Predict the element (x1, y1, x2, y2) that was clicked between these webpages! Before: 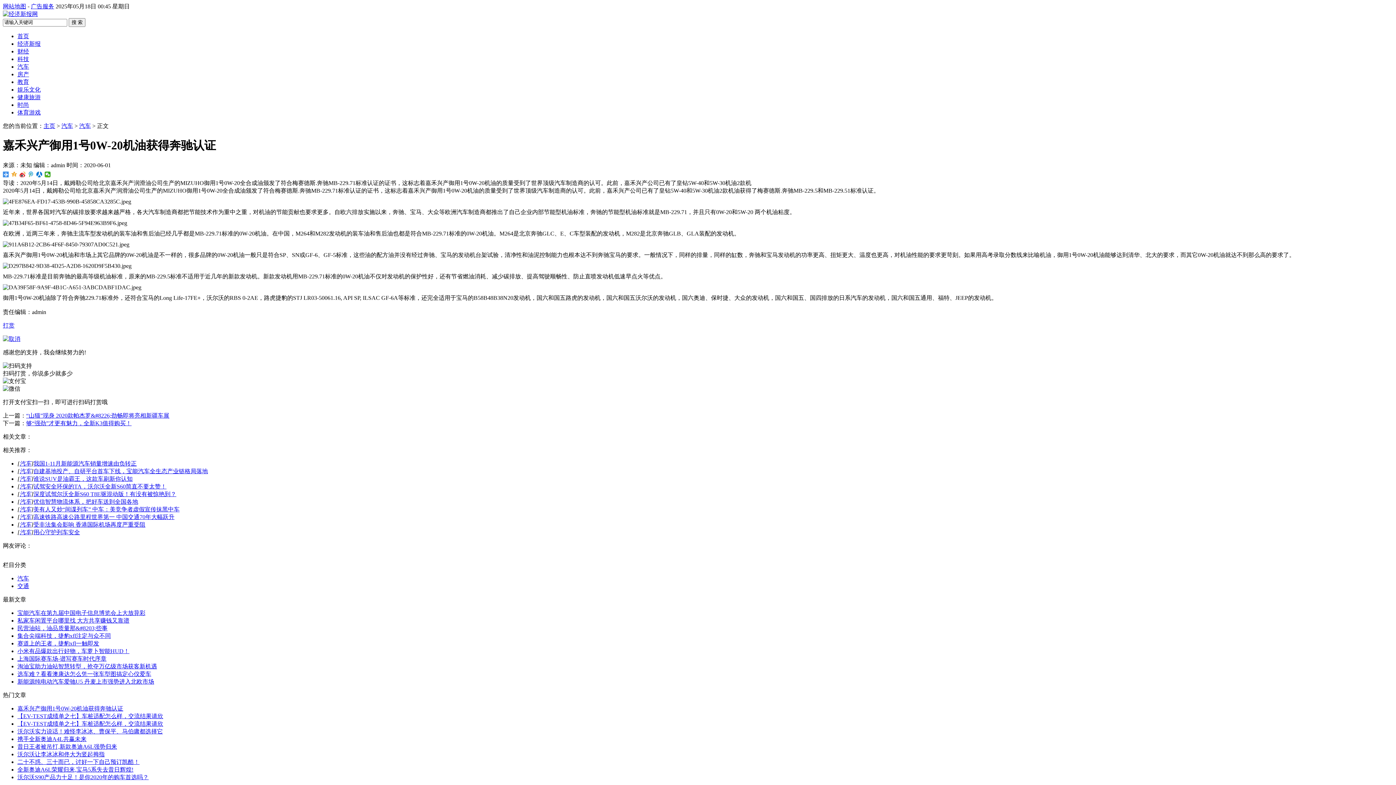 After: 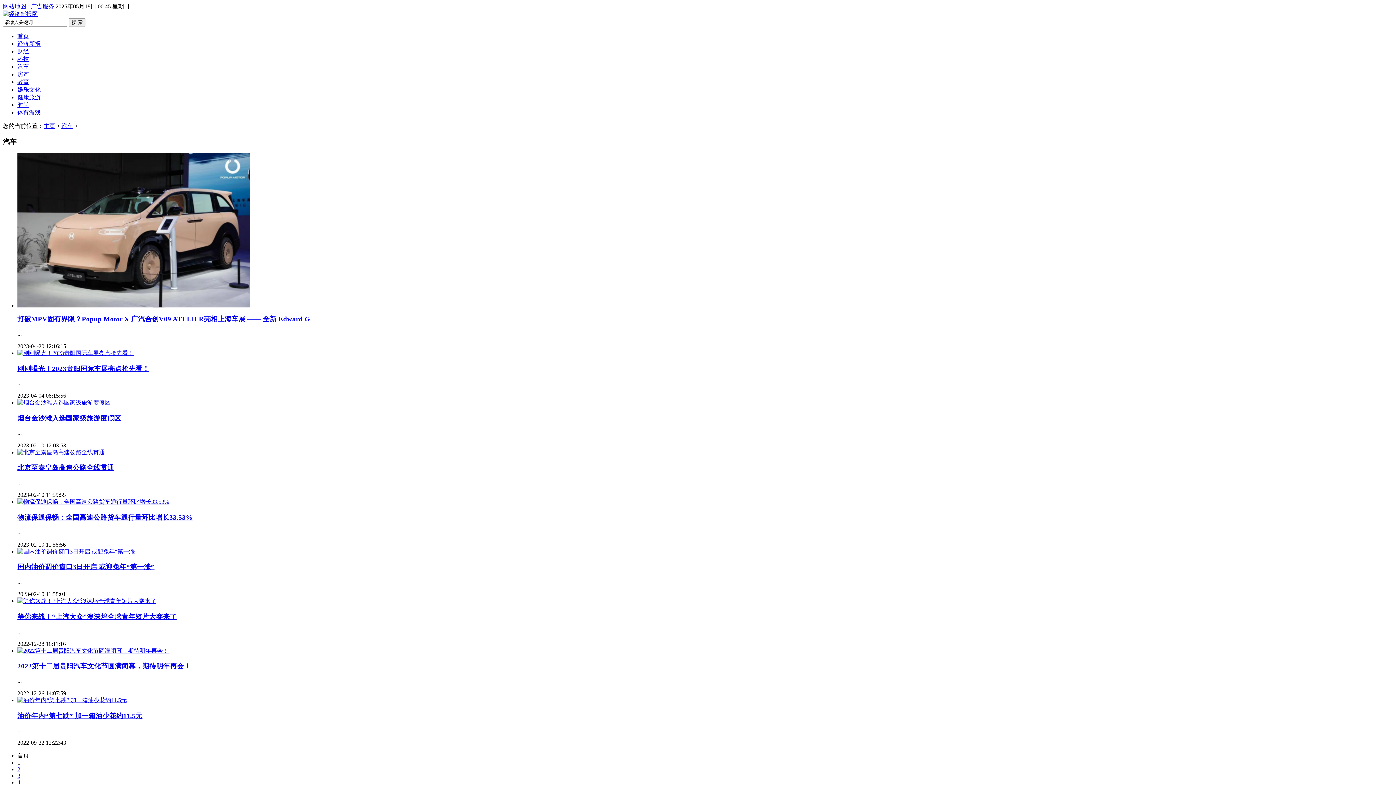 Action: label: 汽车 bbox: (61, 122, 73, 129)